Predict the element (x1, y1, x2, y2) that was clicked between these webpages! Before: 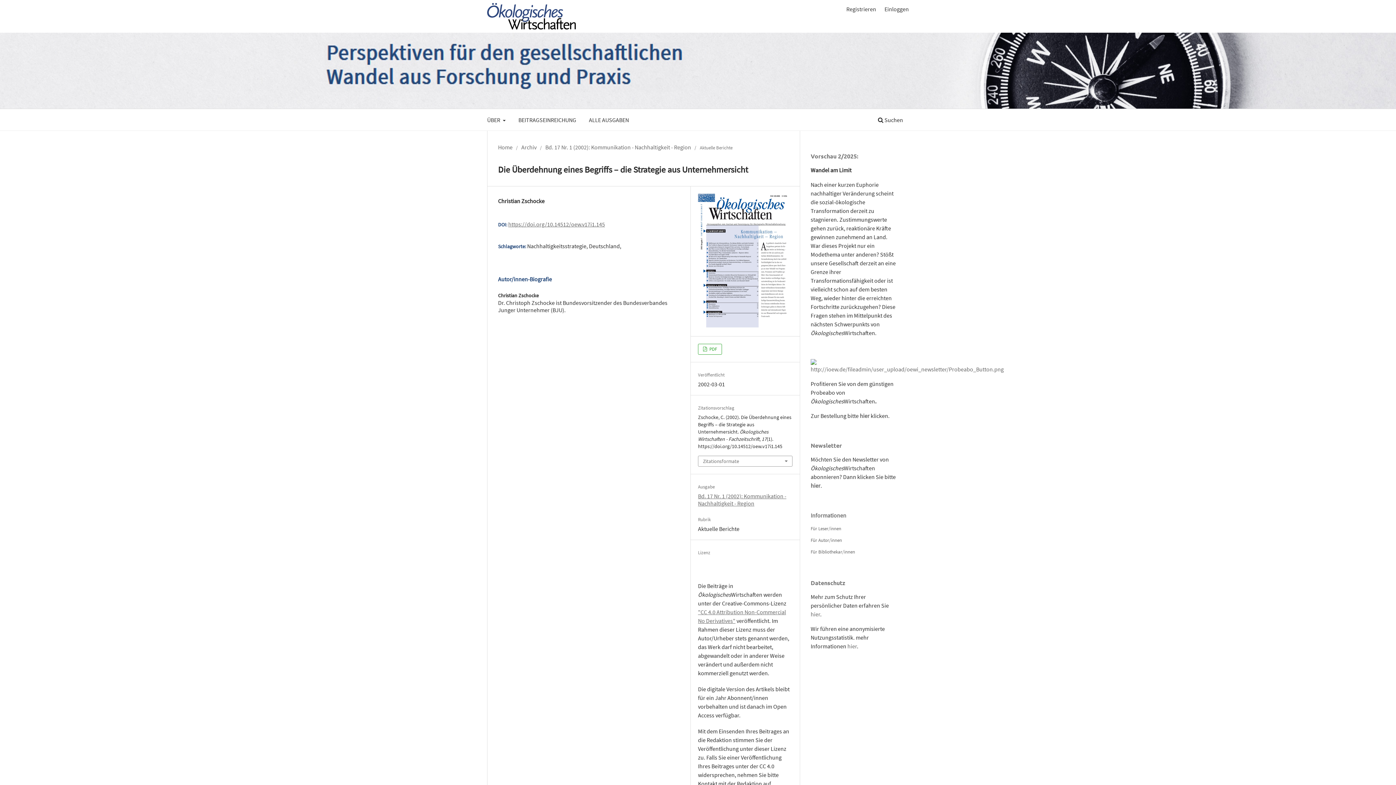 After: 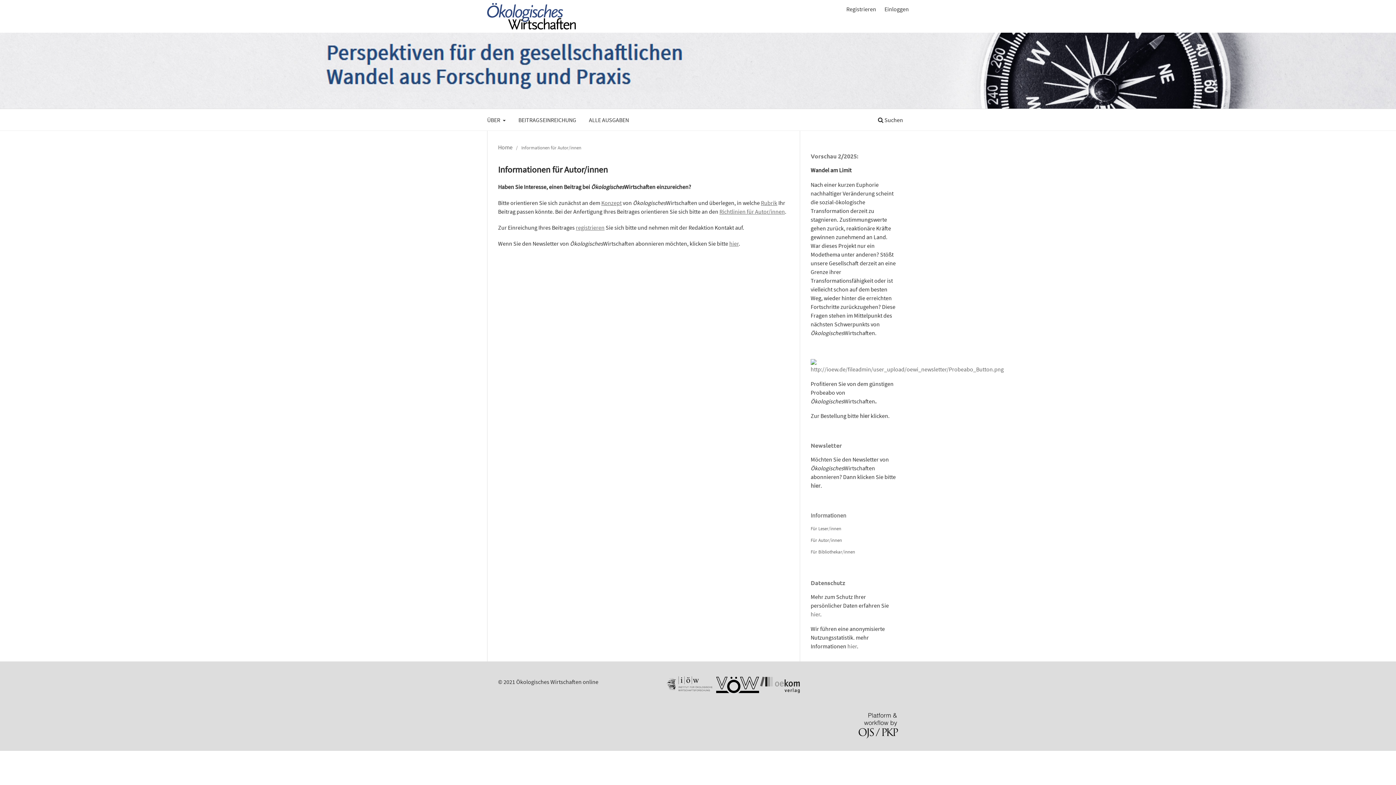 Action: label: Für Autor/innen bbox: (810, 537, 842, 543)